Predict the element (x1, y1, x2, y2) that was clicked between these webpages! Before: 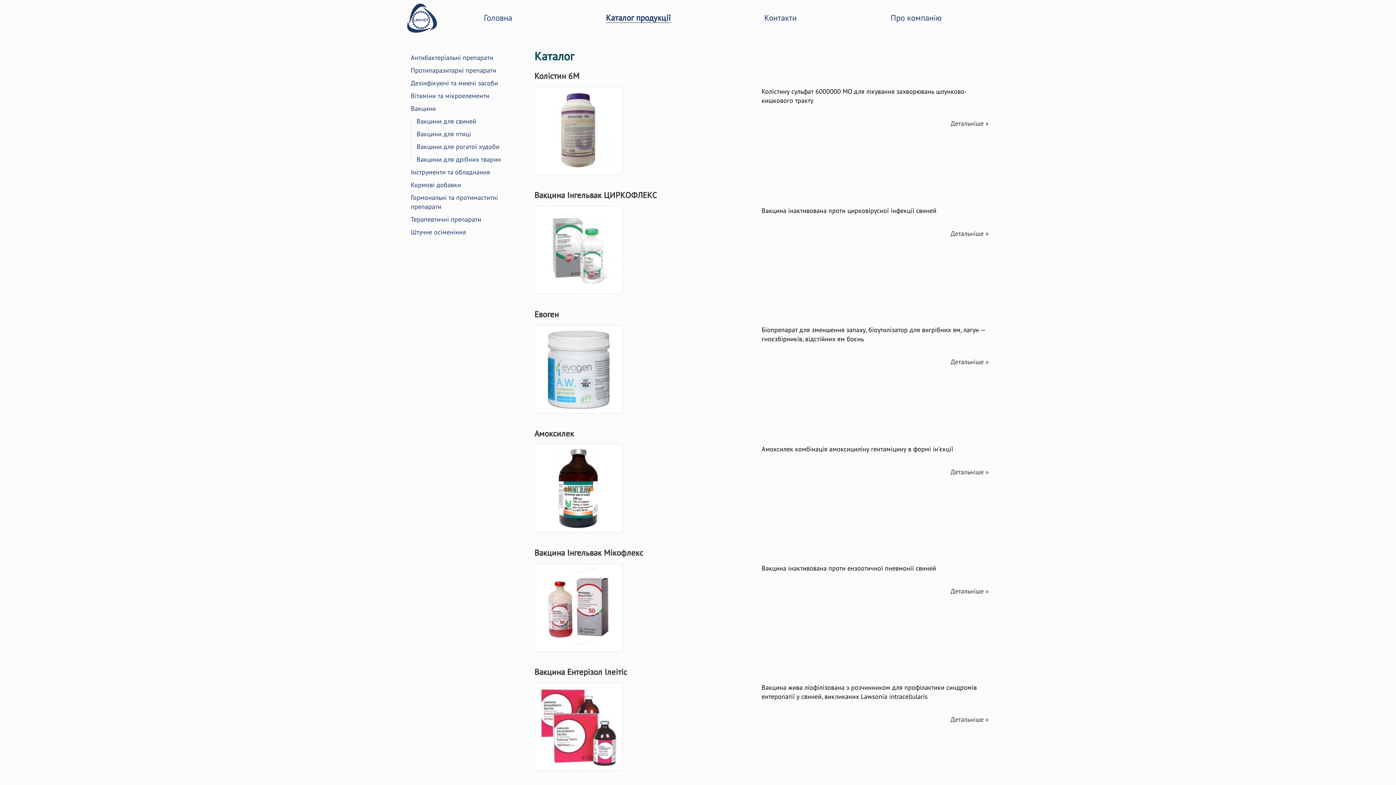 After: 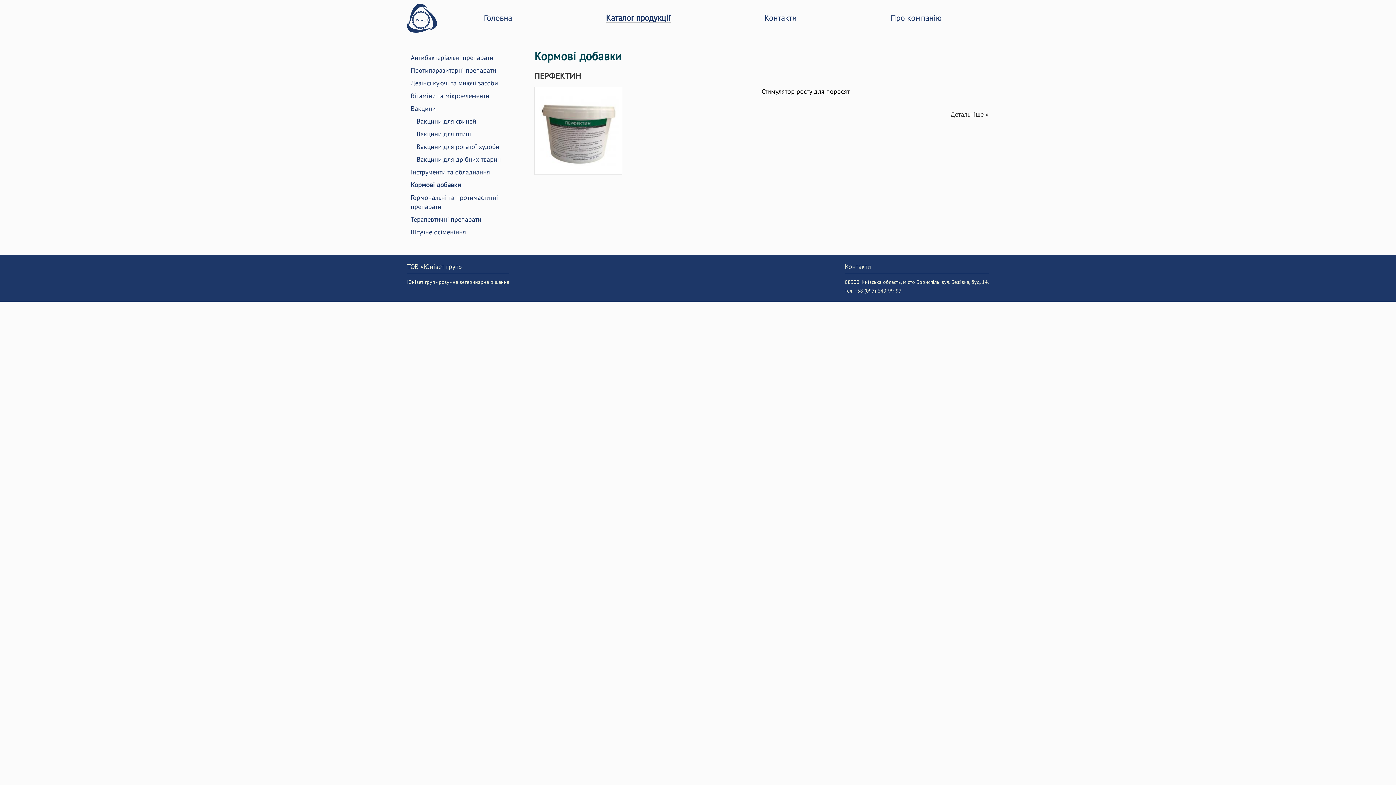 Action: label: Кормові добавки bbox: (410, 180, 461, 189)